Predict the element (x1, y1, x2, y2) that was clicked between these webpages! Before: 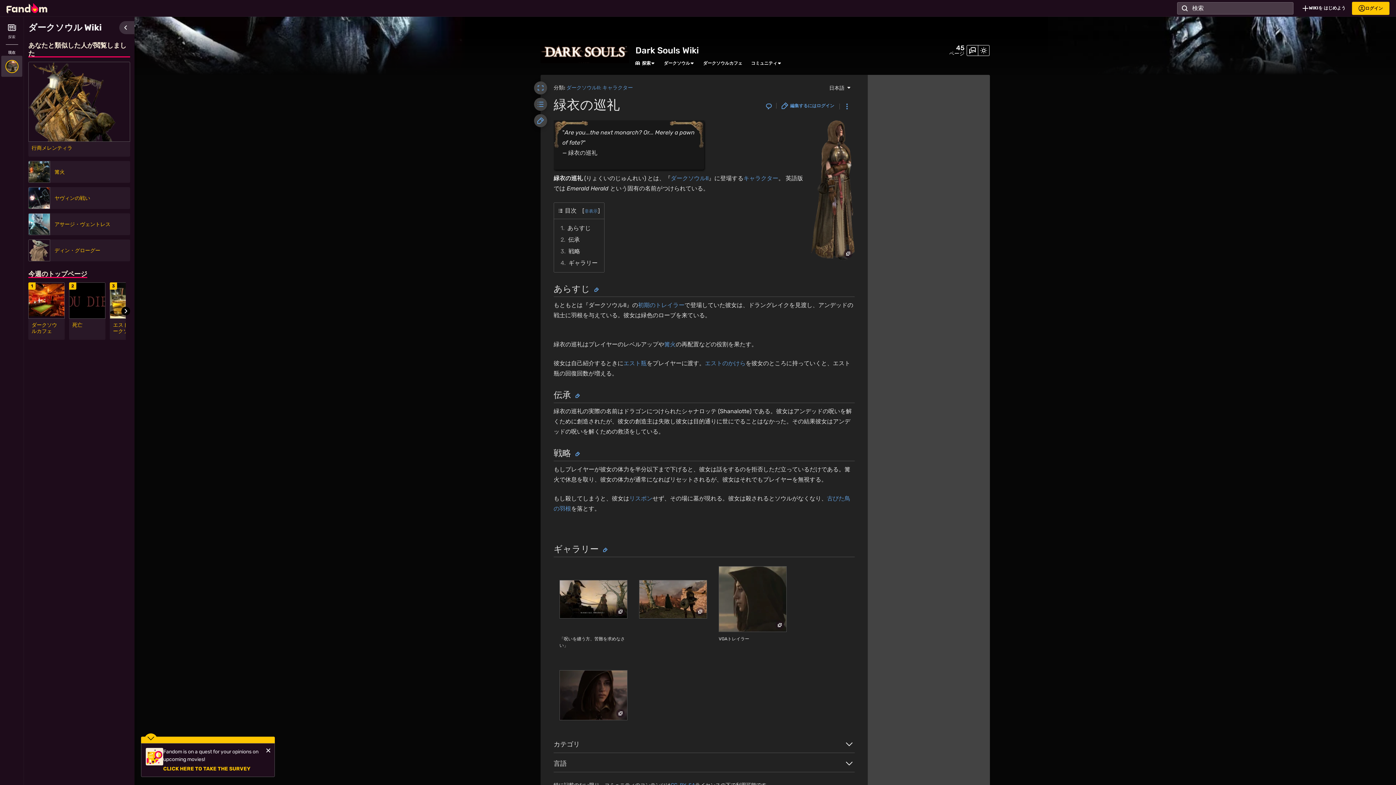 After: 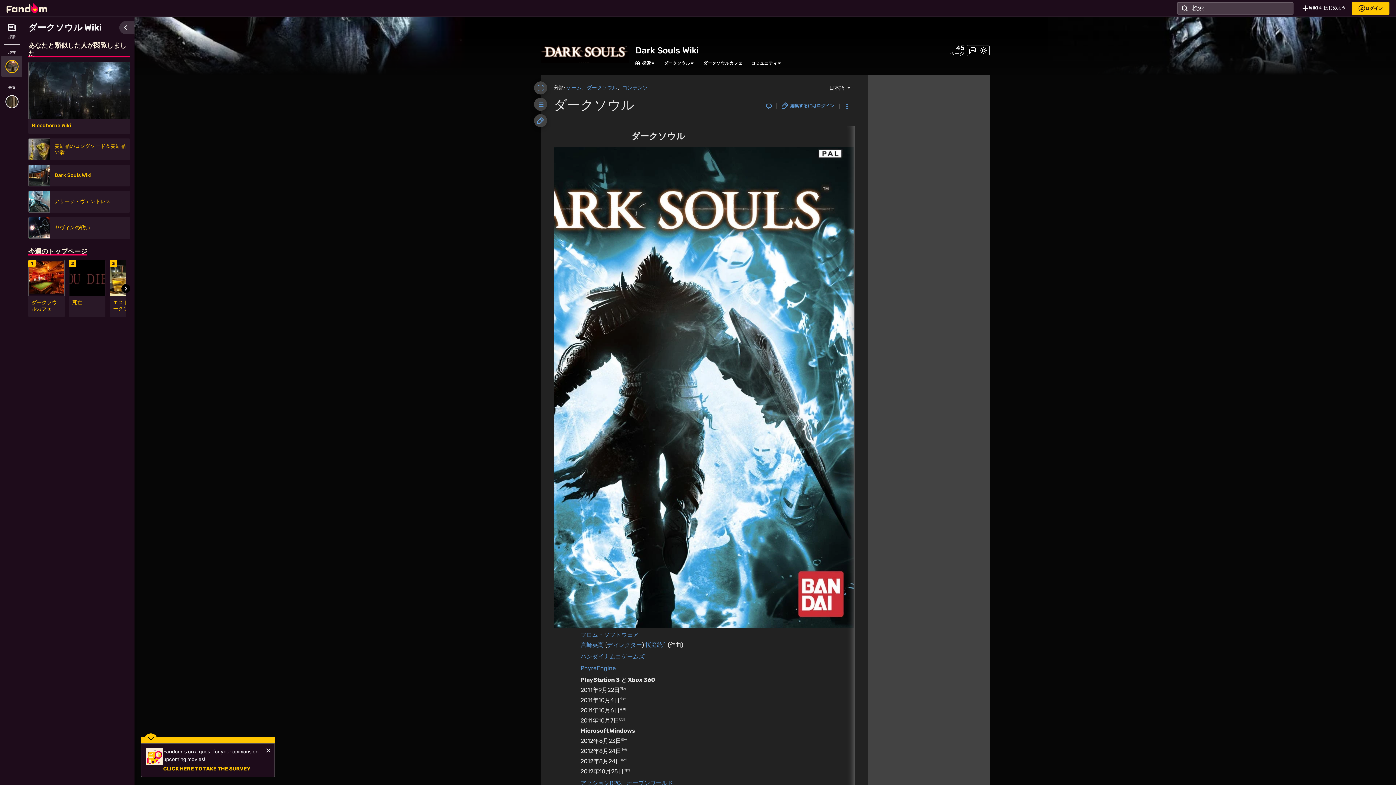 Action: bbox: (664, 60, 690, 66) label: ダークソウル